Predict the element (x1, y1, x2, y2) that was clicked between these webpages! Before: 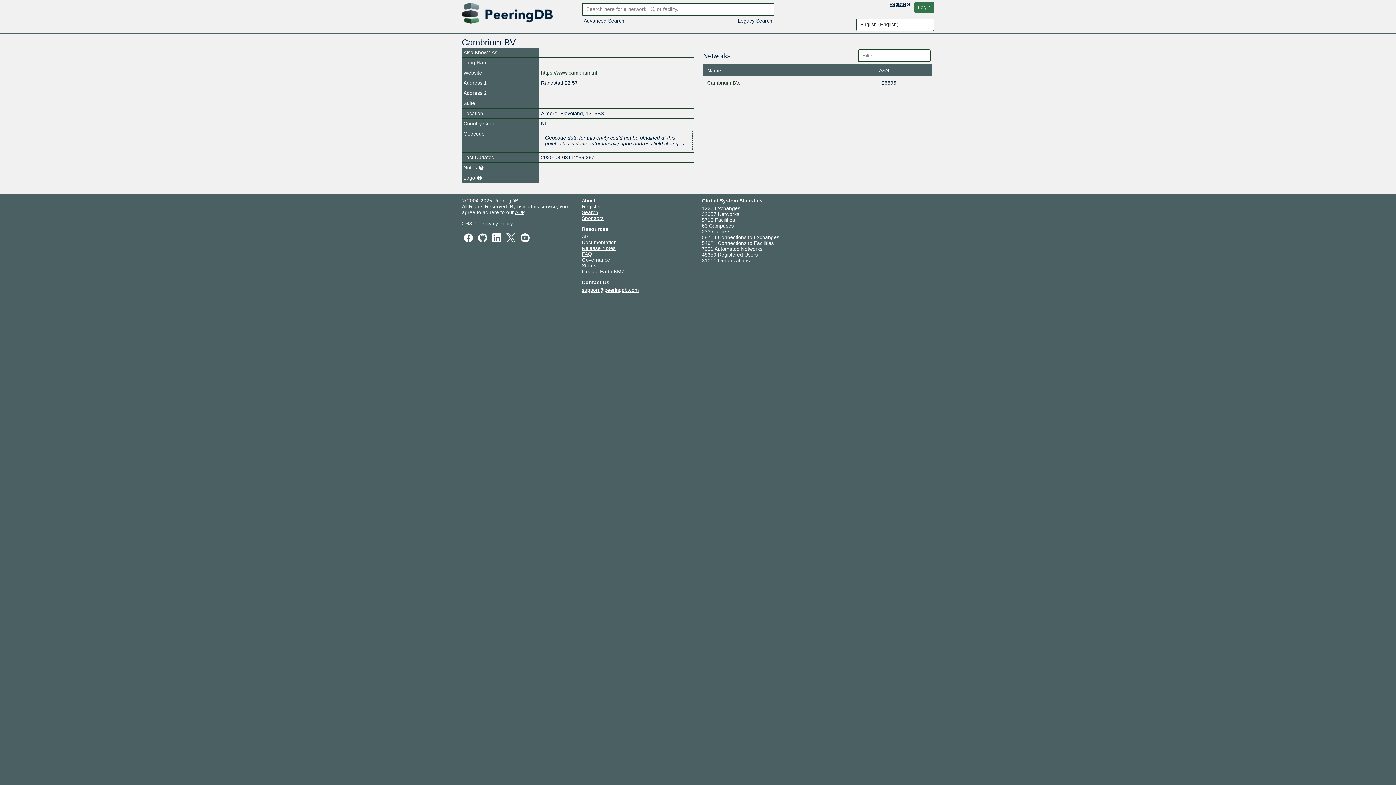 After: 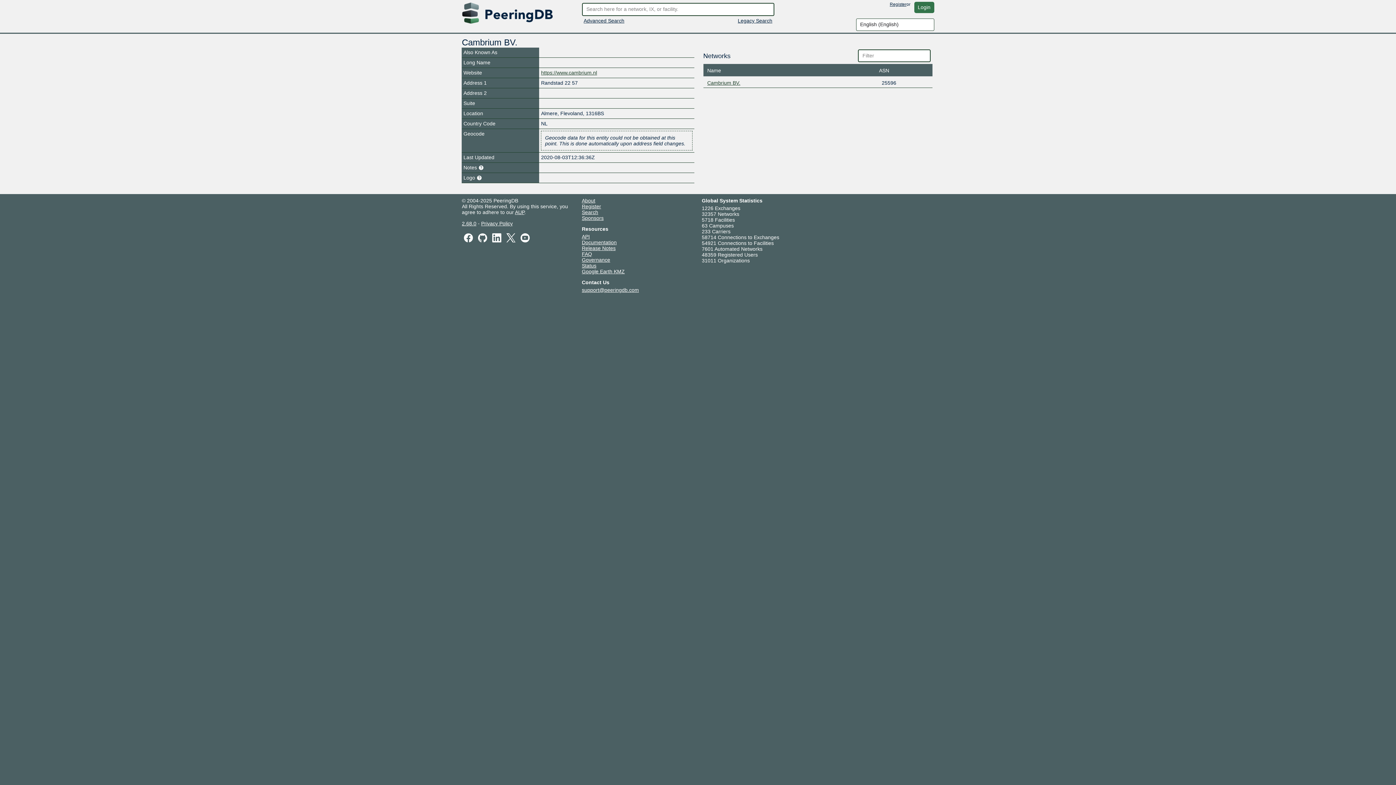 Action: bbox: (490, 234, 503, 240)